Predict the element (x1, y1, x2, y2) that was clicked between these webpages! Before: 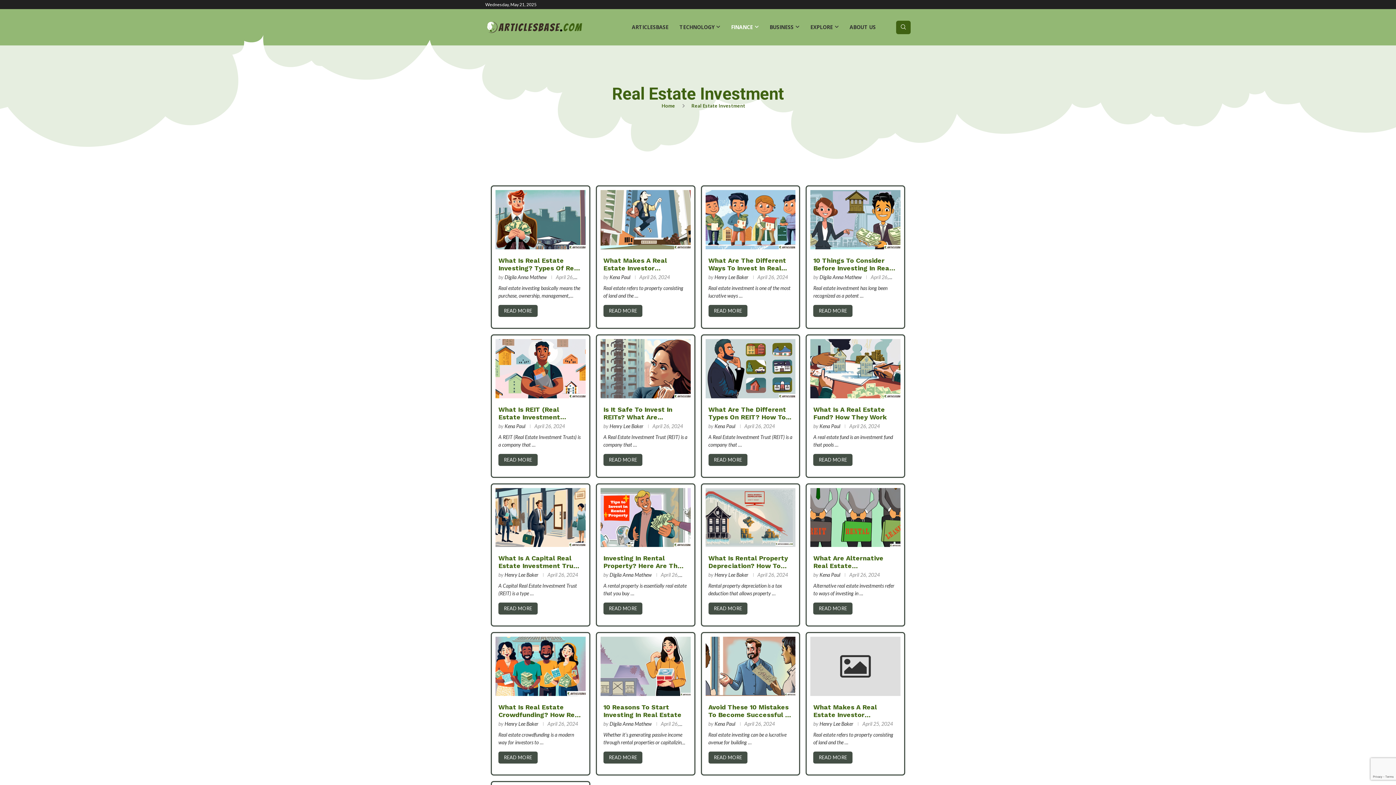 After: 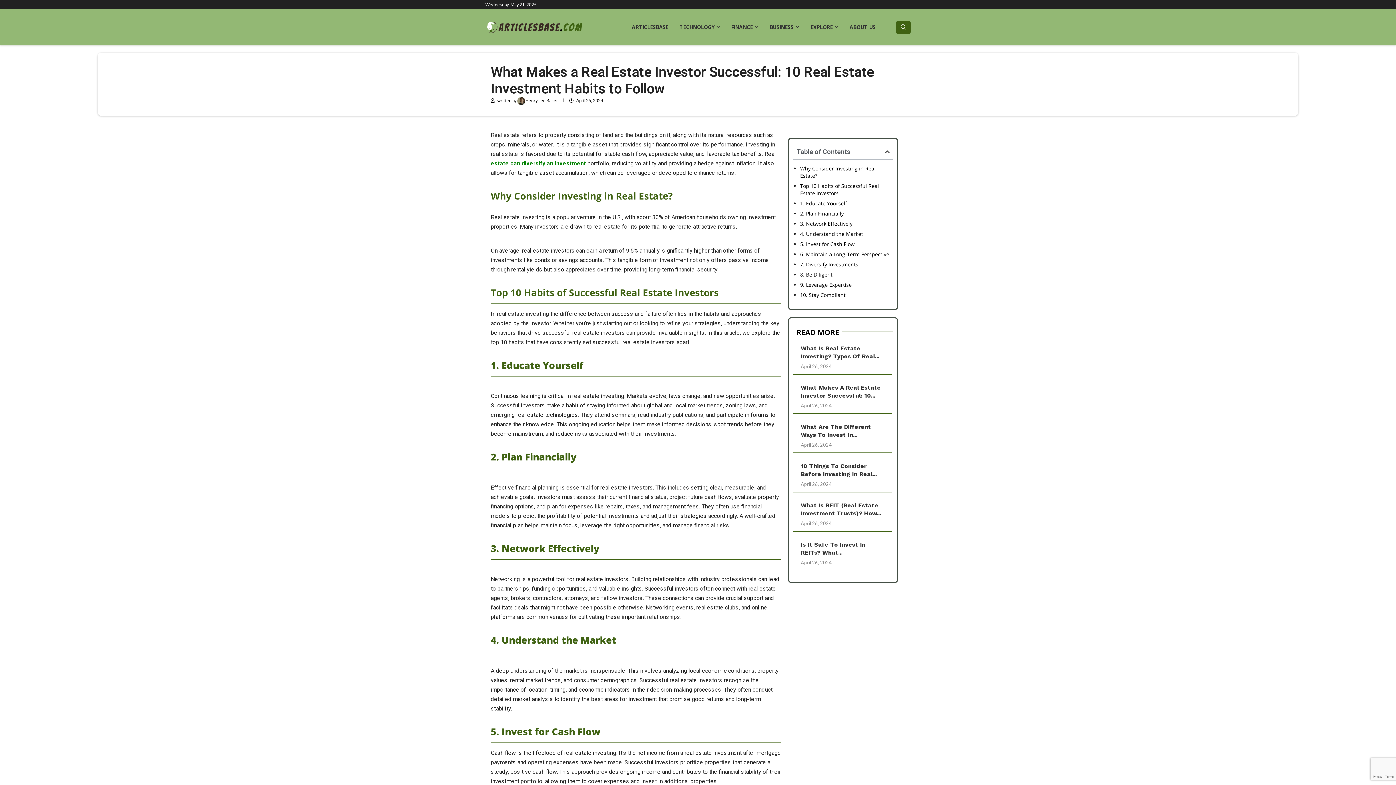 Action: label: What Makes A Real Estate Investor Successful: 10 Real... bbox: (813, 703, 897, 719)